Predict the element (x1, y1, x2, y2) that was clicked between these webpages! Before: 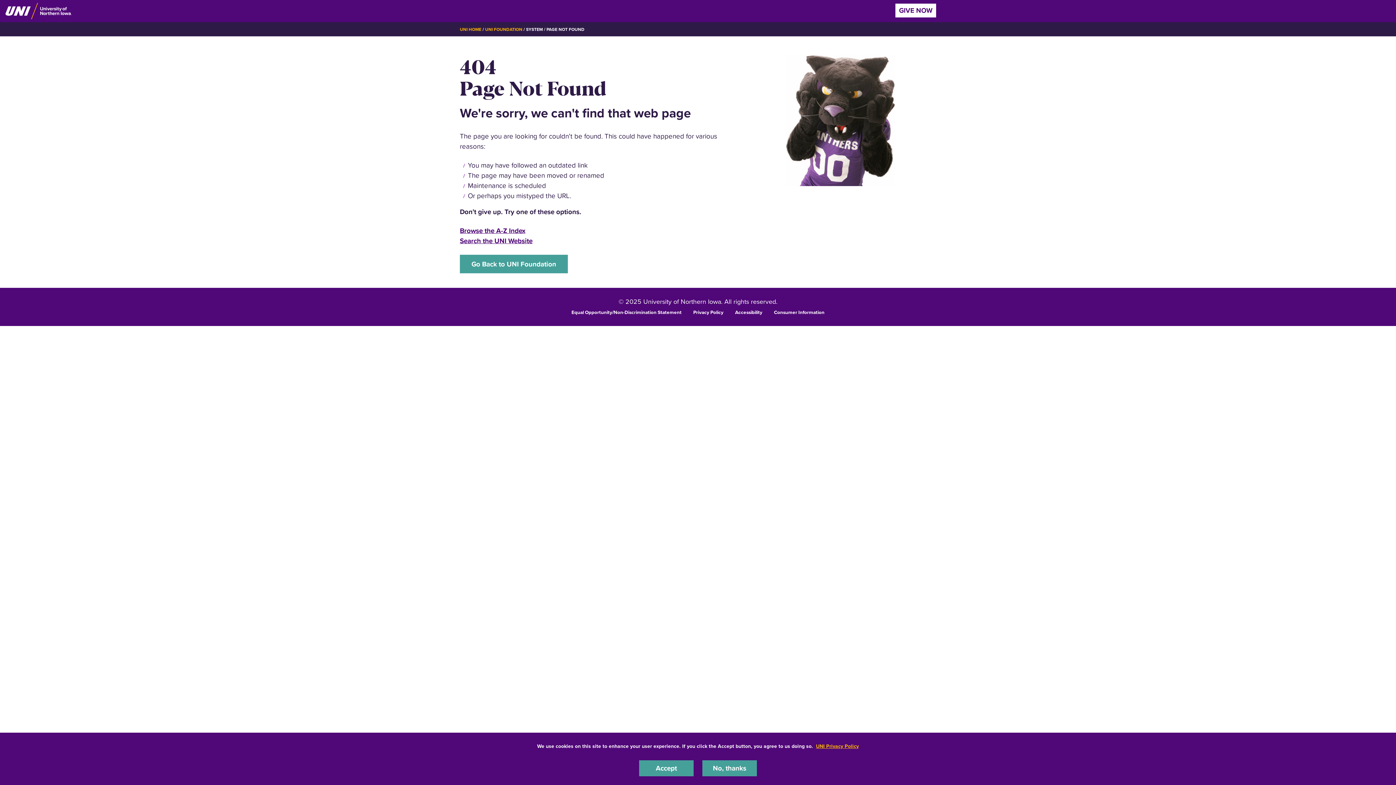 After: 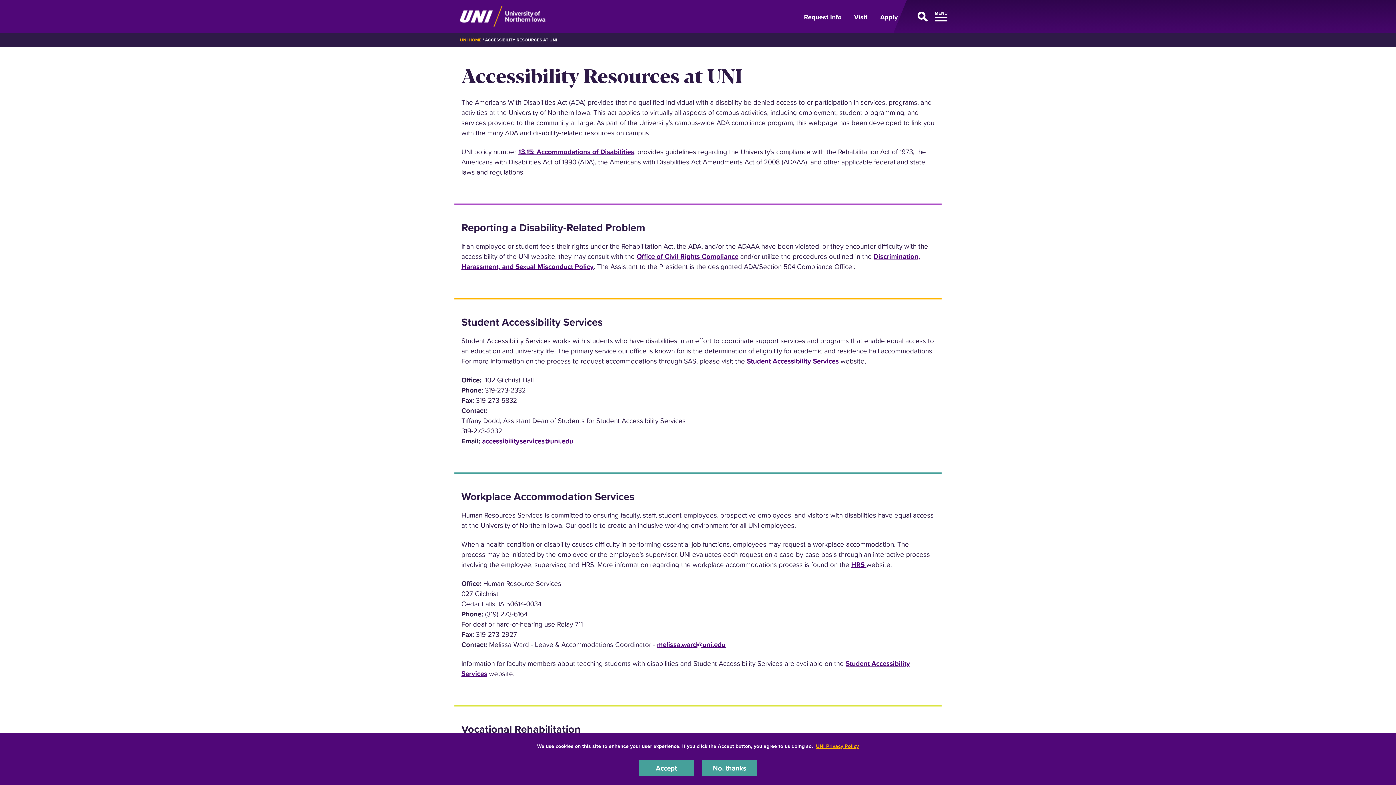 Action: bbox: (735, 308, 762, 315) label: Accessibility